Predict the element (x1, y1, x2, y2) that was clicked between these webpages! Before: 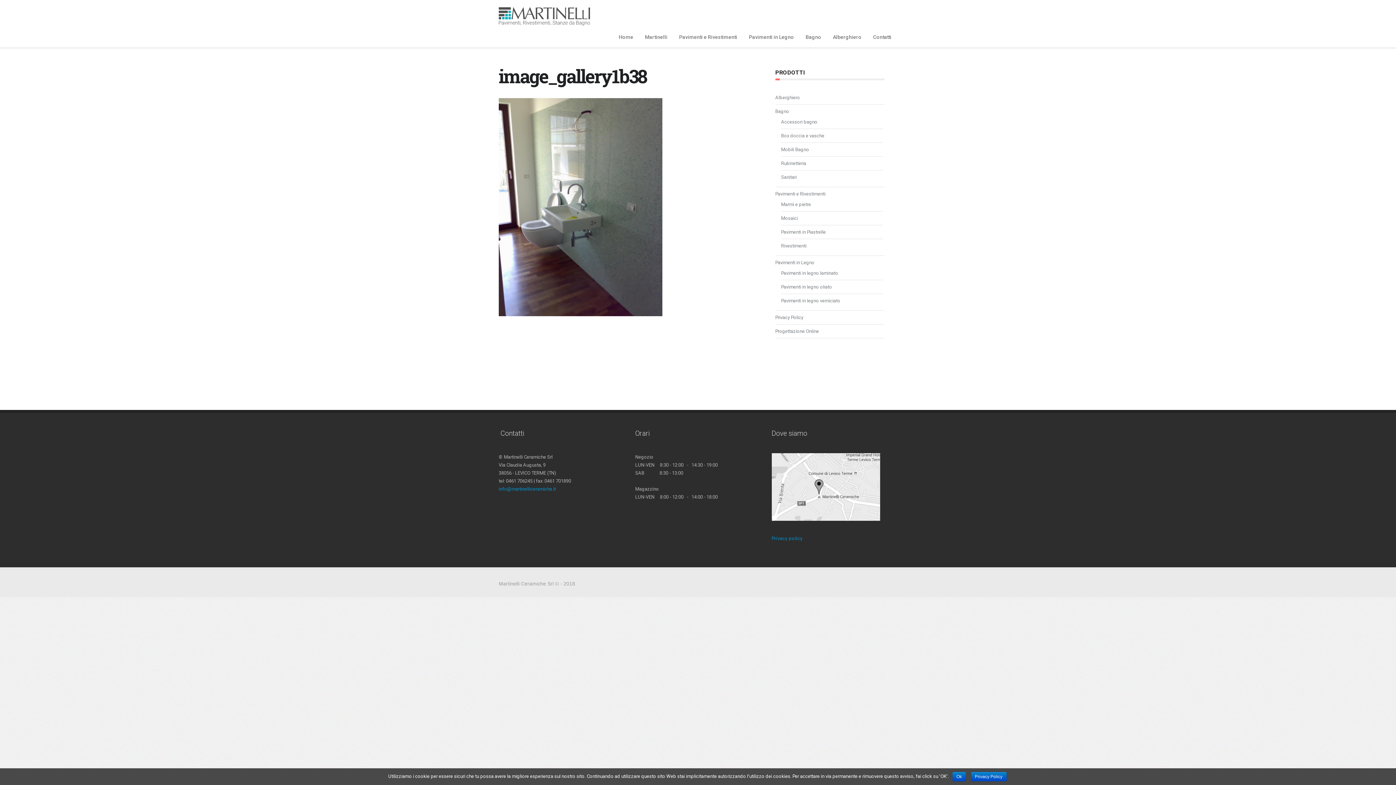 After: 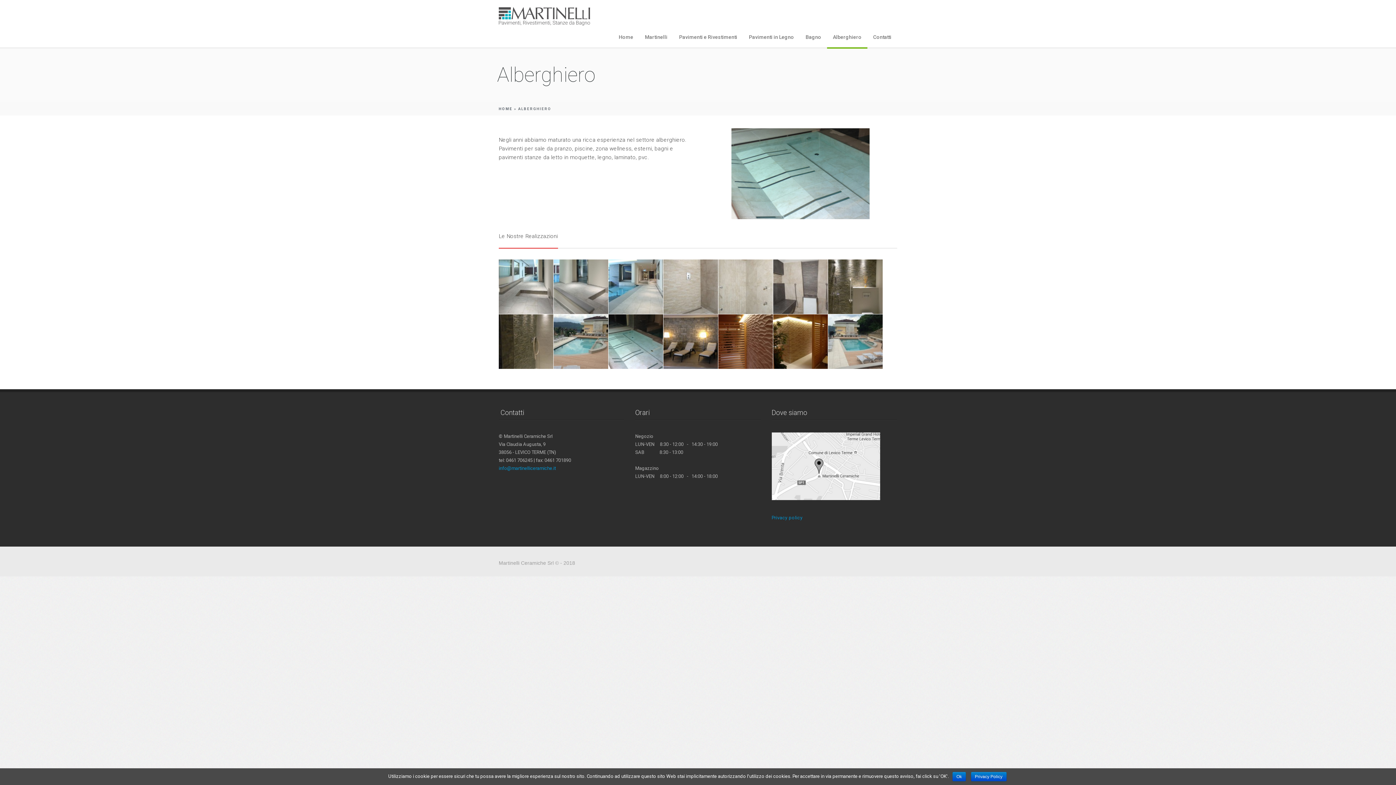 Action: label: Alberghiero bbox: (775, 92, 802, 103)